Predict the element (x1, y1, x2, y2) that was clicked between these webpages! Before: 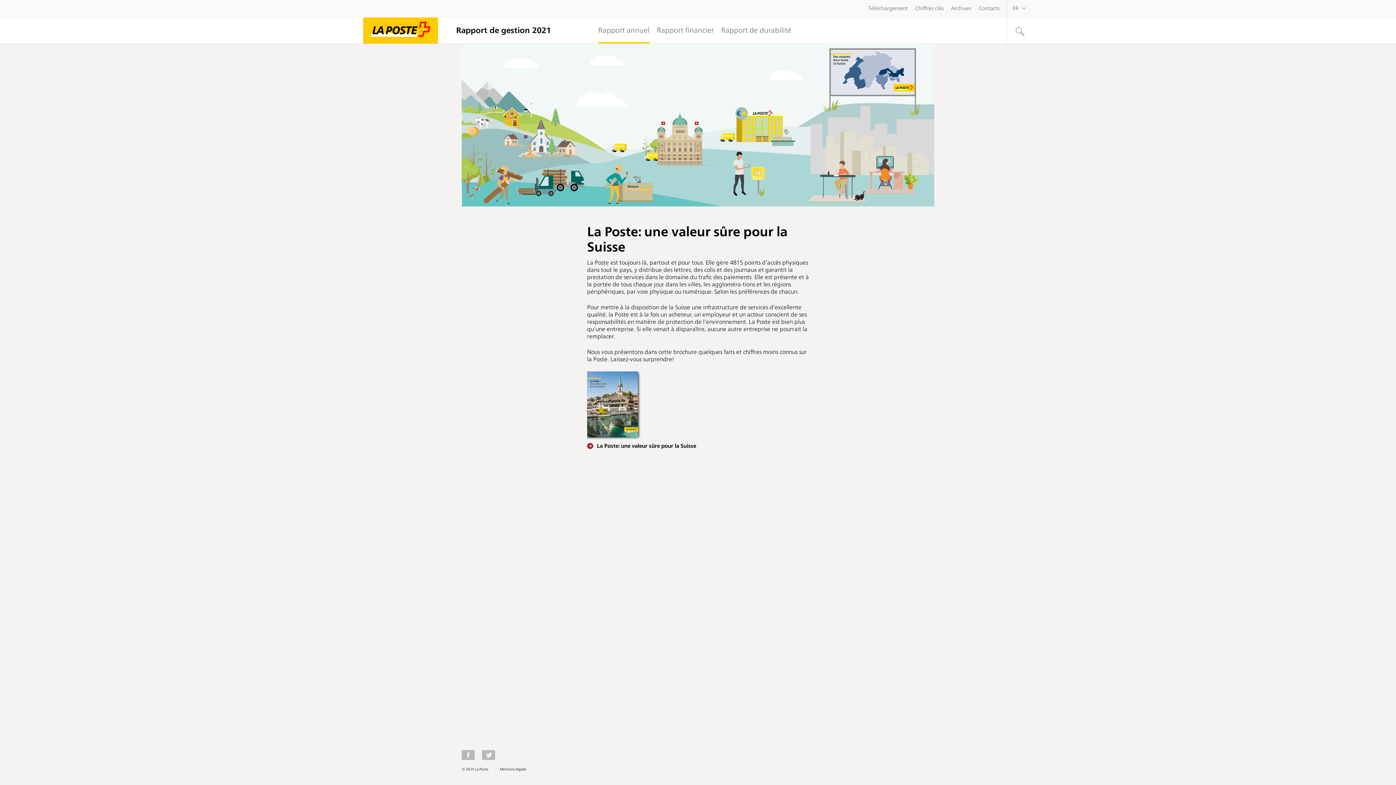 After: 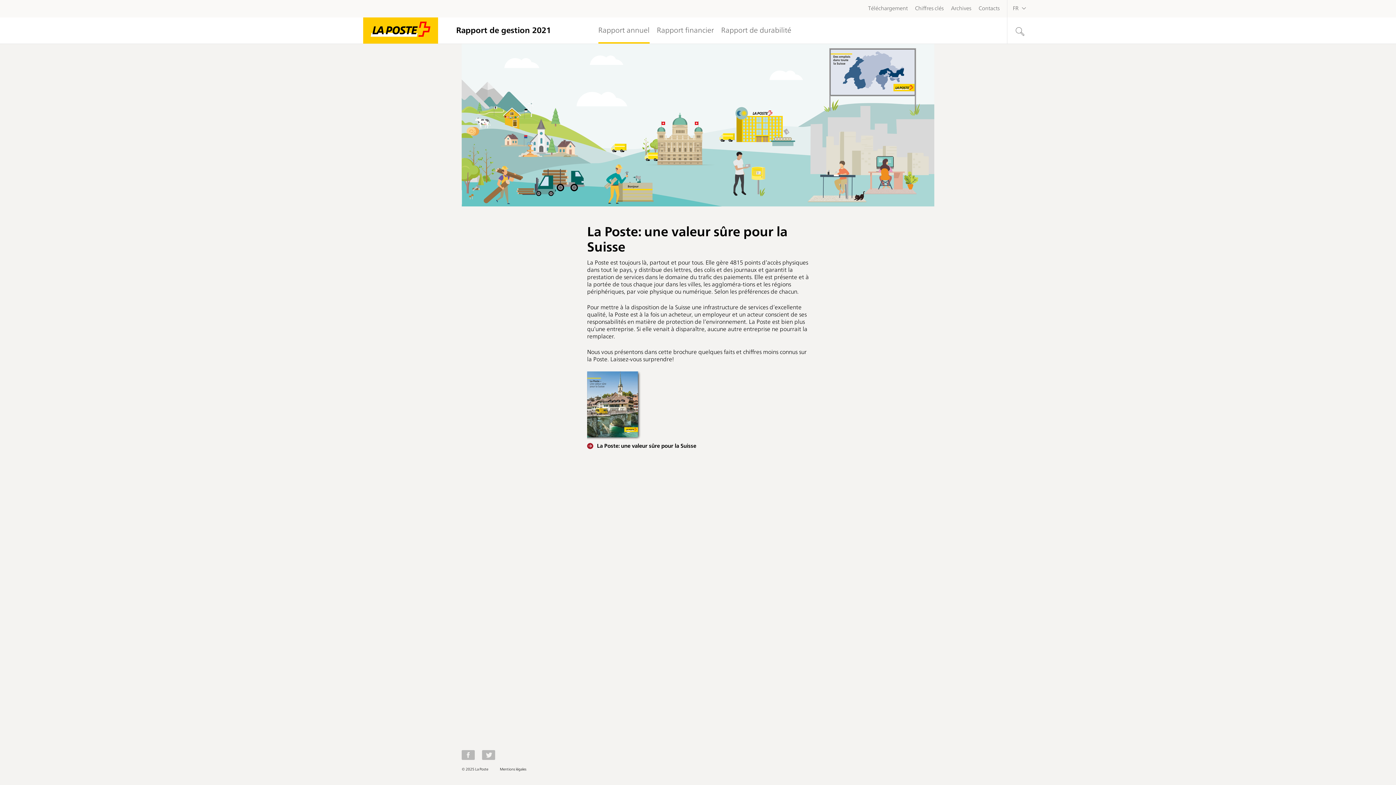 Action: bbox: (363, 17, 438, 43)